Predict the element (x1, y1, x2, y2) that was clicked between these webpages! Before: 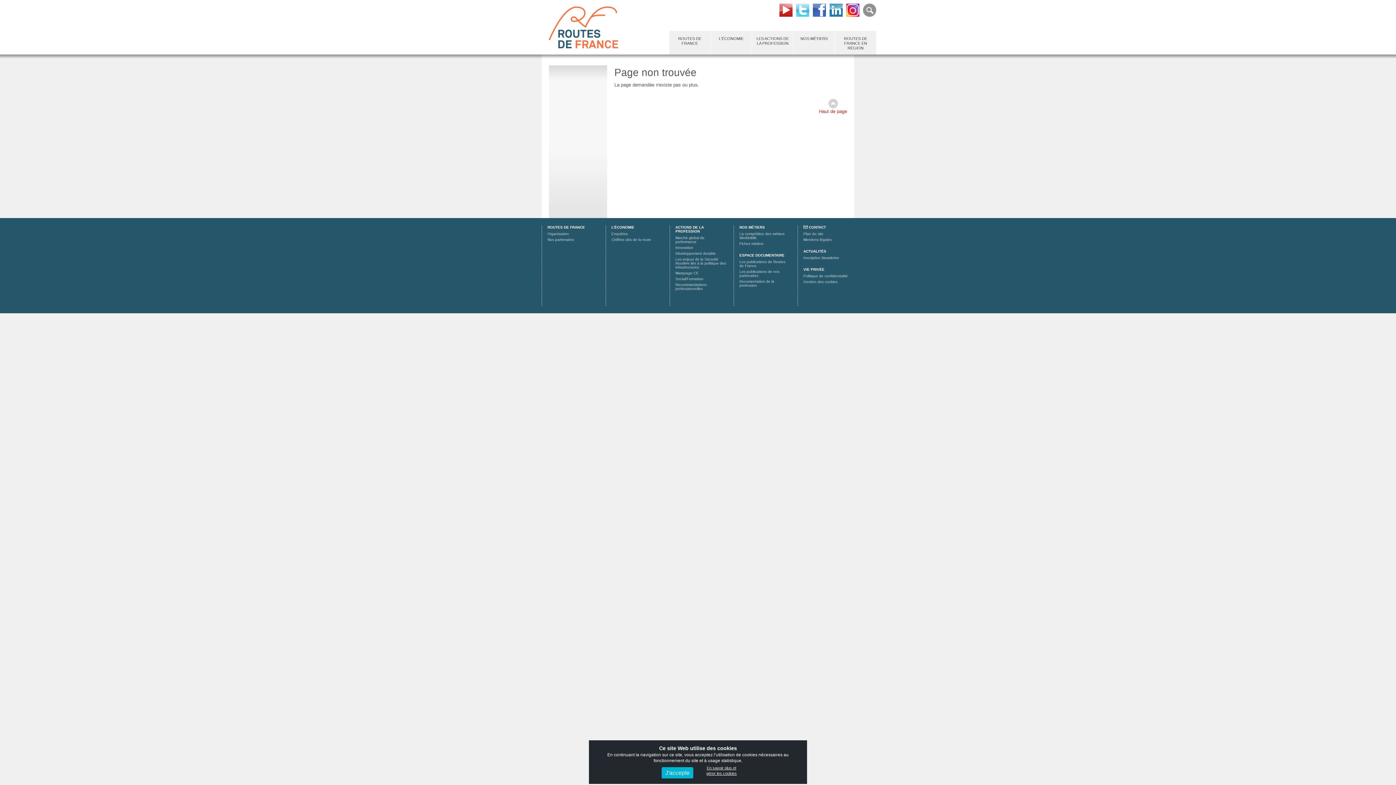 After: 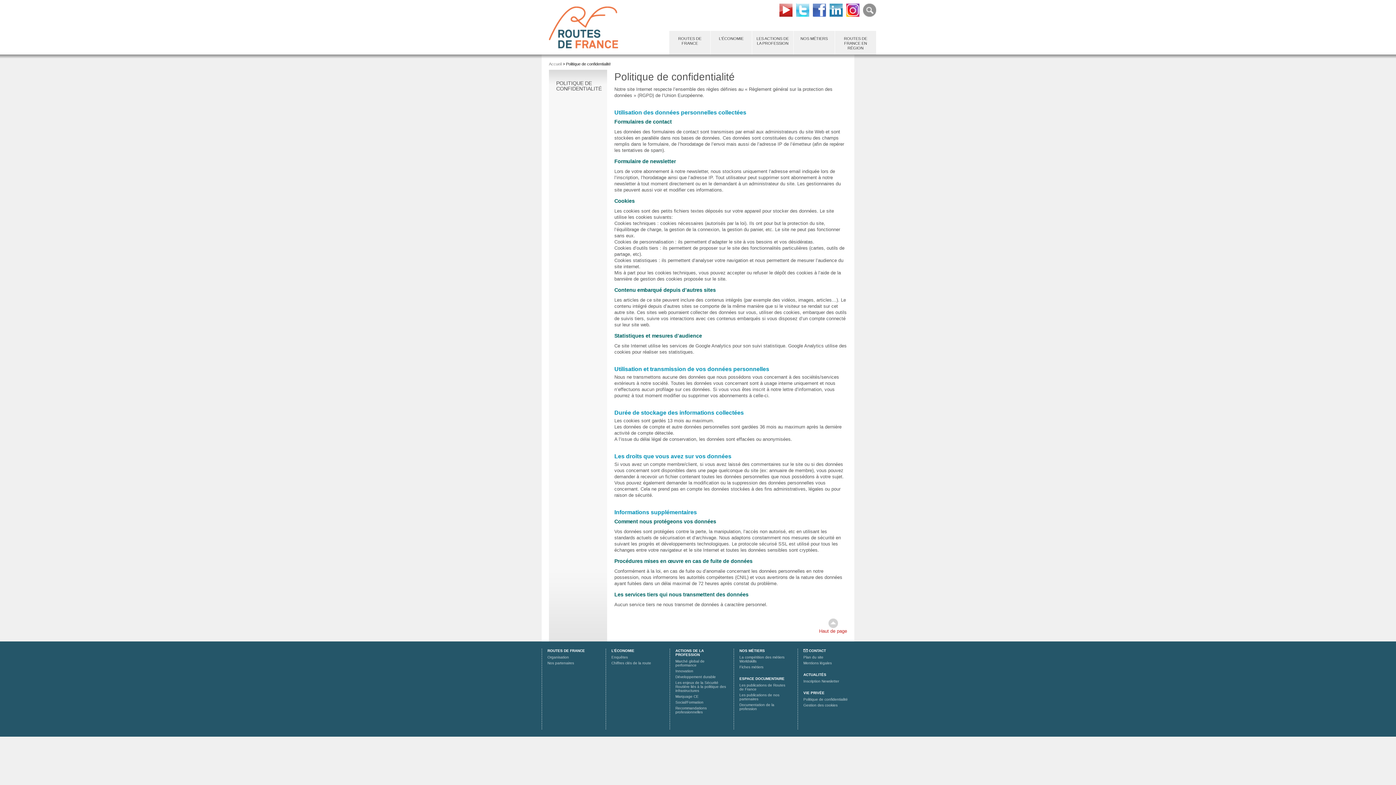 Action: label: Politique de confidentialité bbox: (803, 274, 848, 278)